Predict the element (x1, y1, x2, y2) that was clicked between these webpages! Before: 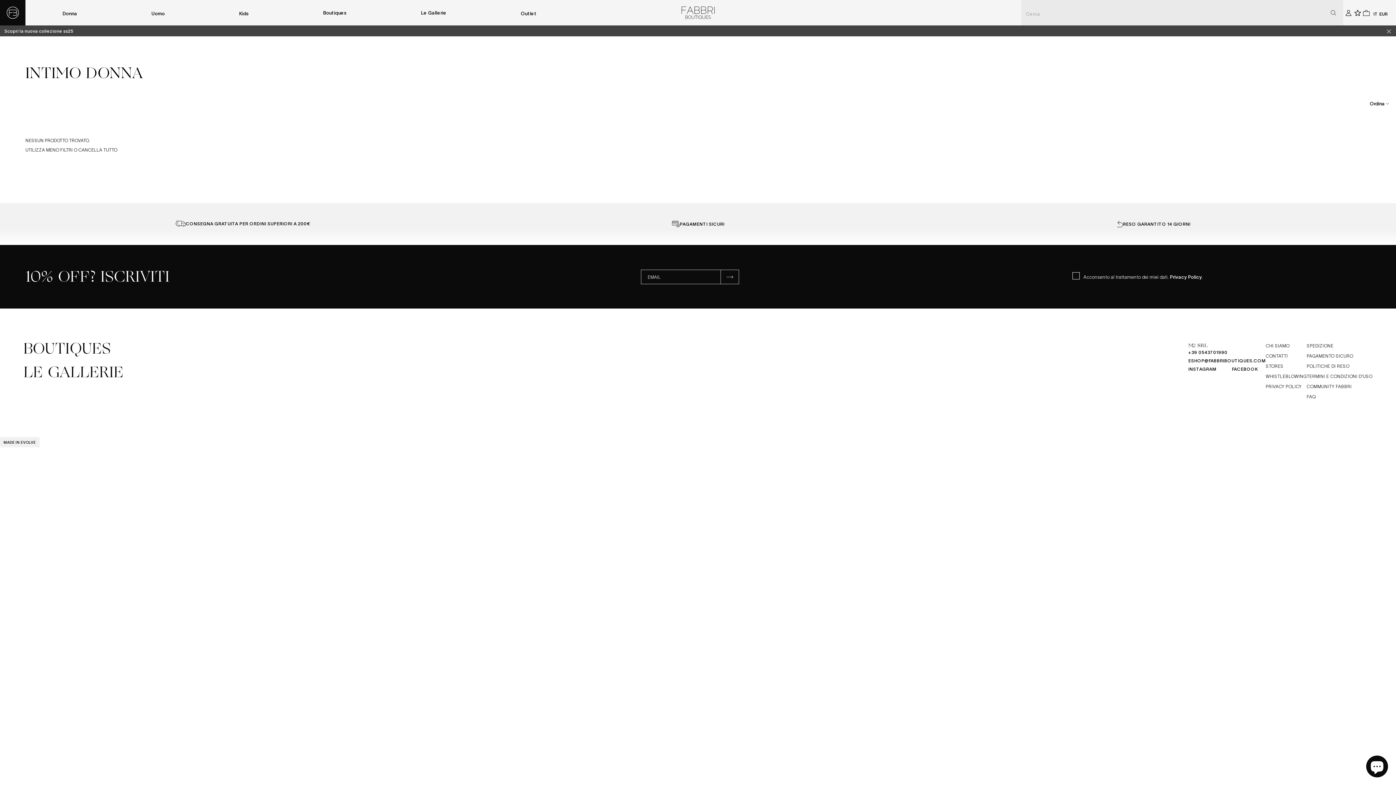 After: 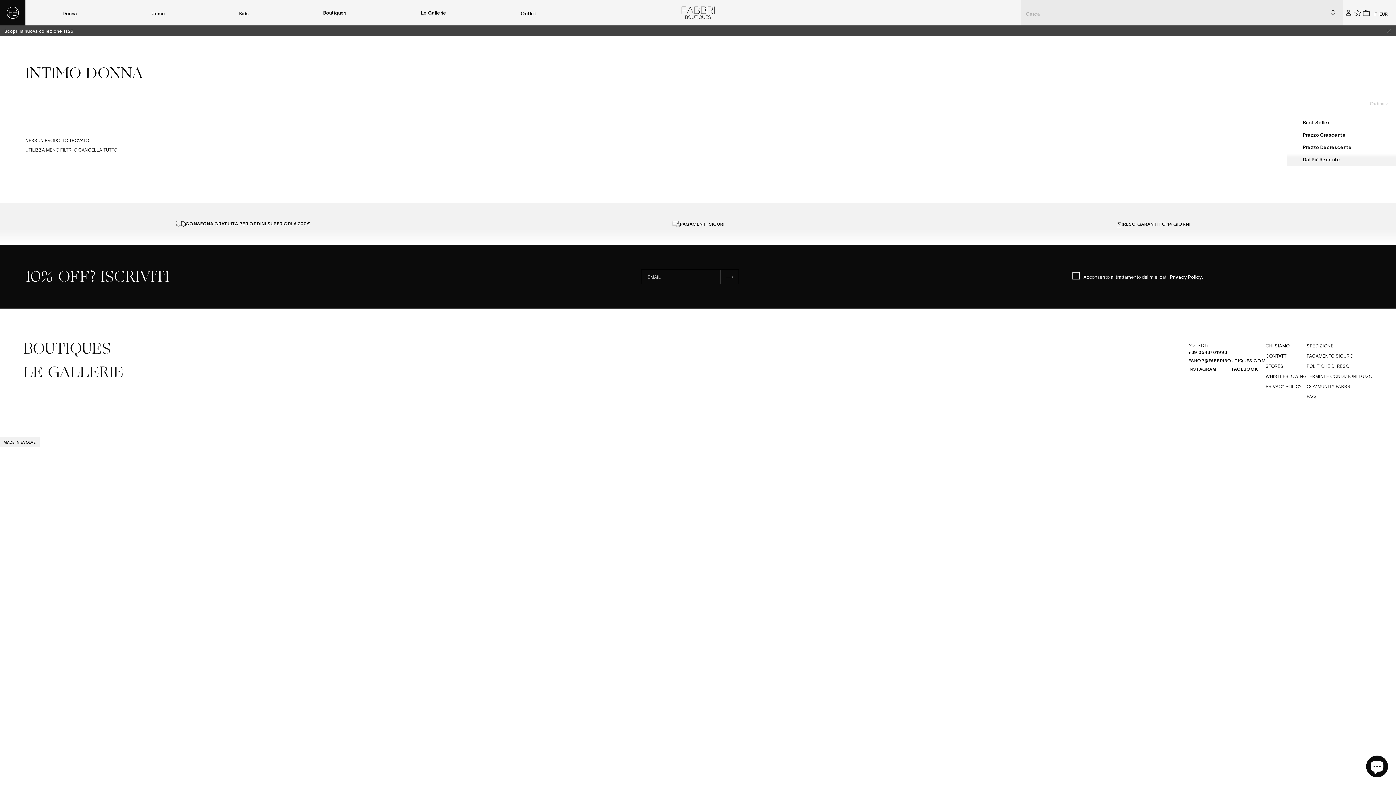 Action: label: Ordina bbox: (1370, 101, 1389, 106)